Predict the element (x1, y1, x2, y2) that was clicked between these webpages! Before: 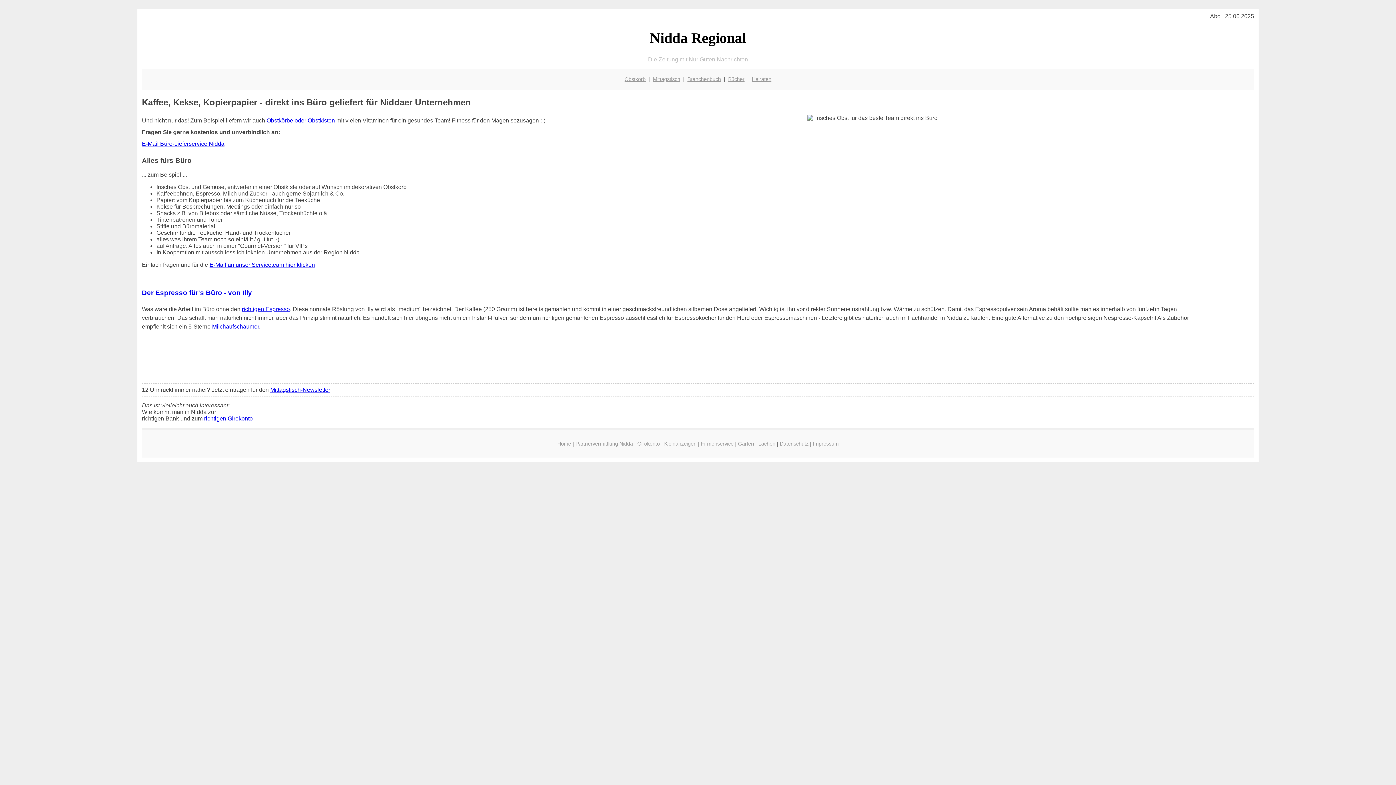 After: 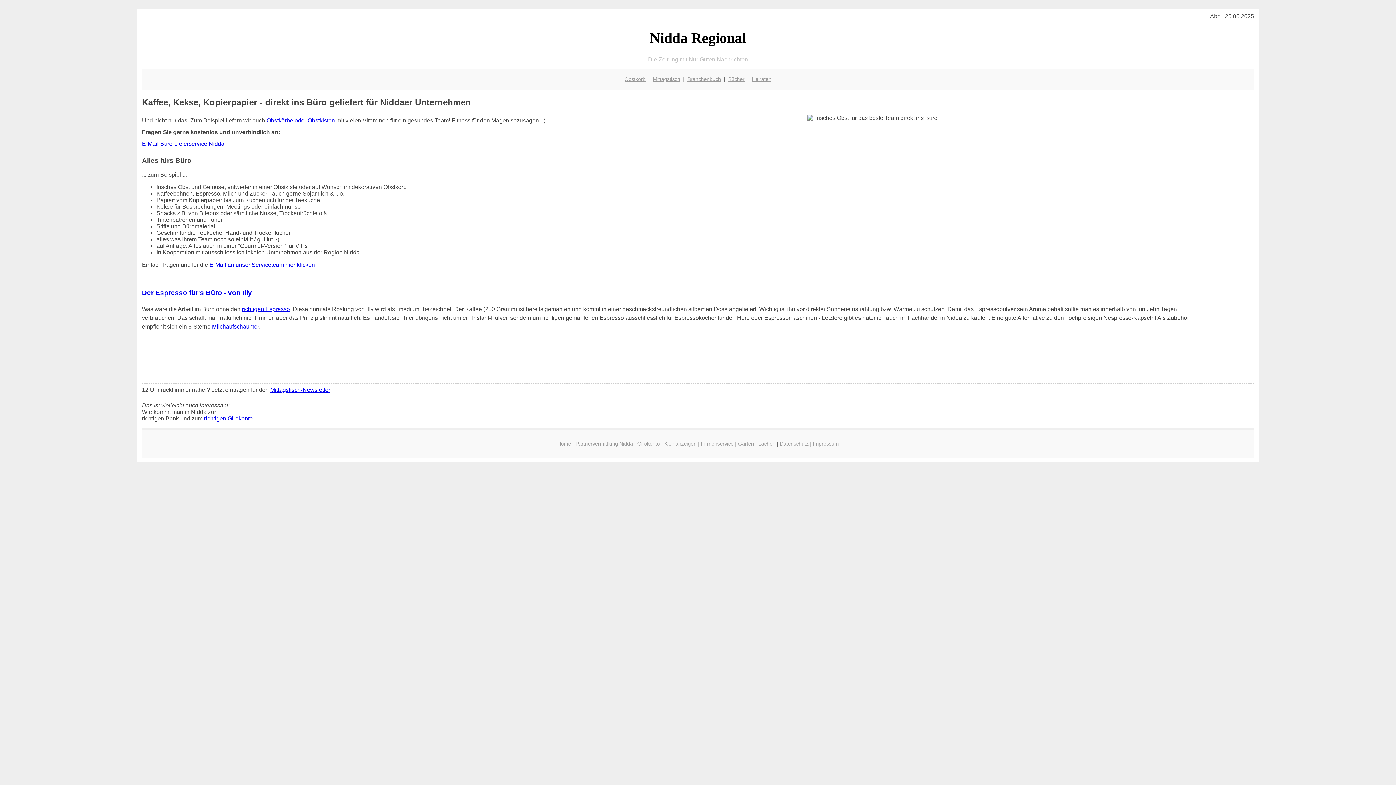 Action: bbox: (212, 323, 259, 329) label: Milchaufschäumer